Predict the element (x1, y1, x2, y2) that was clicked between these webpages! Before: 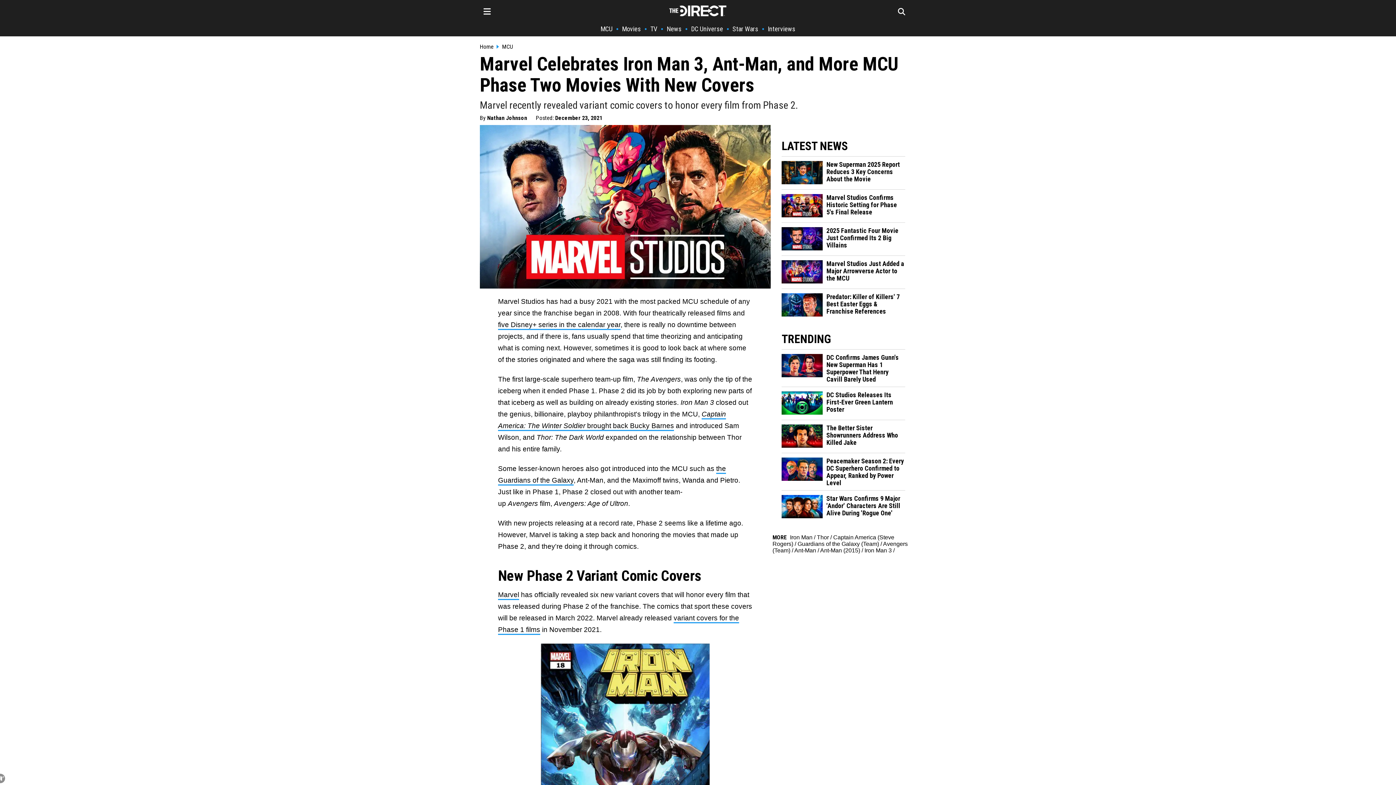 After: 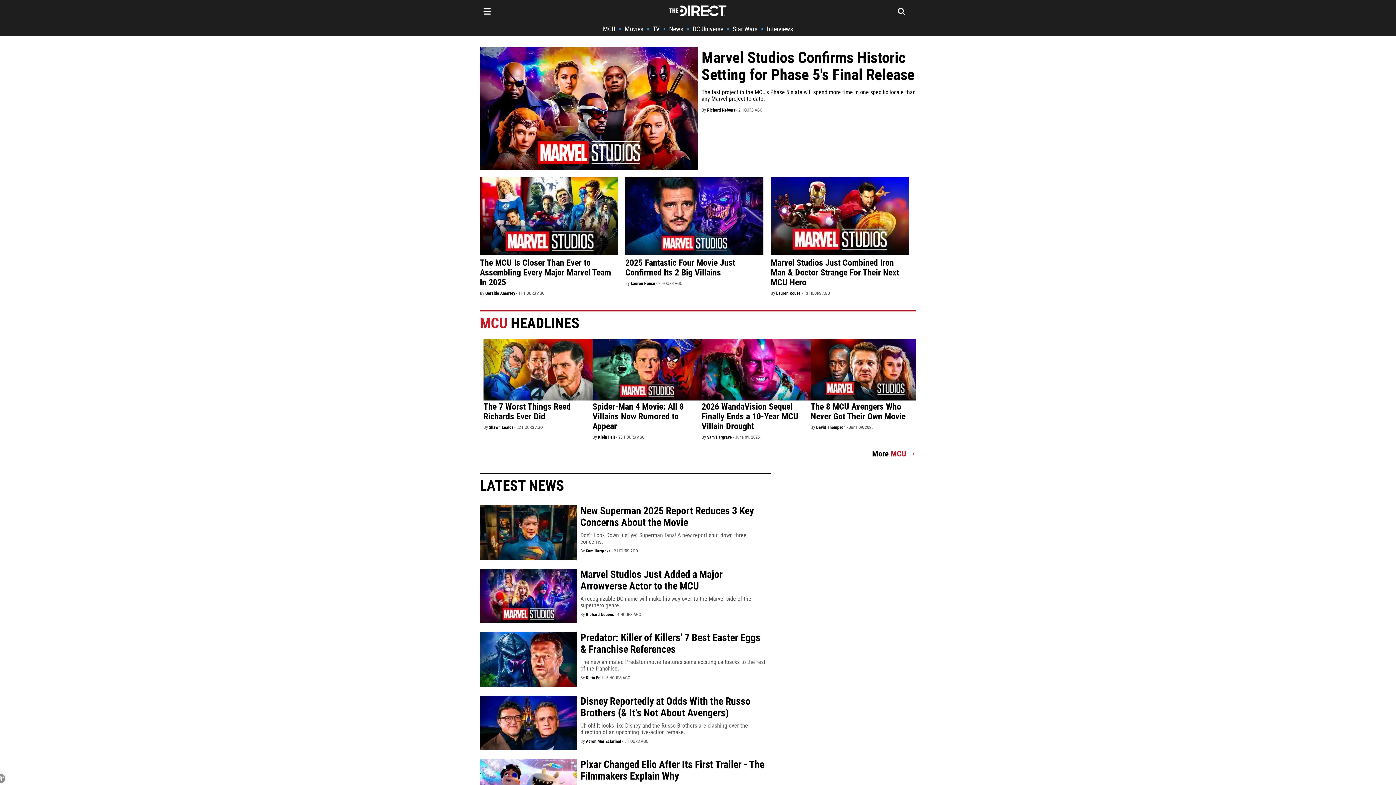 Action: label: Home bbox: (480, 43, 493, 50)